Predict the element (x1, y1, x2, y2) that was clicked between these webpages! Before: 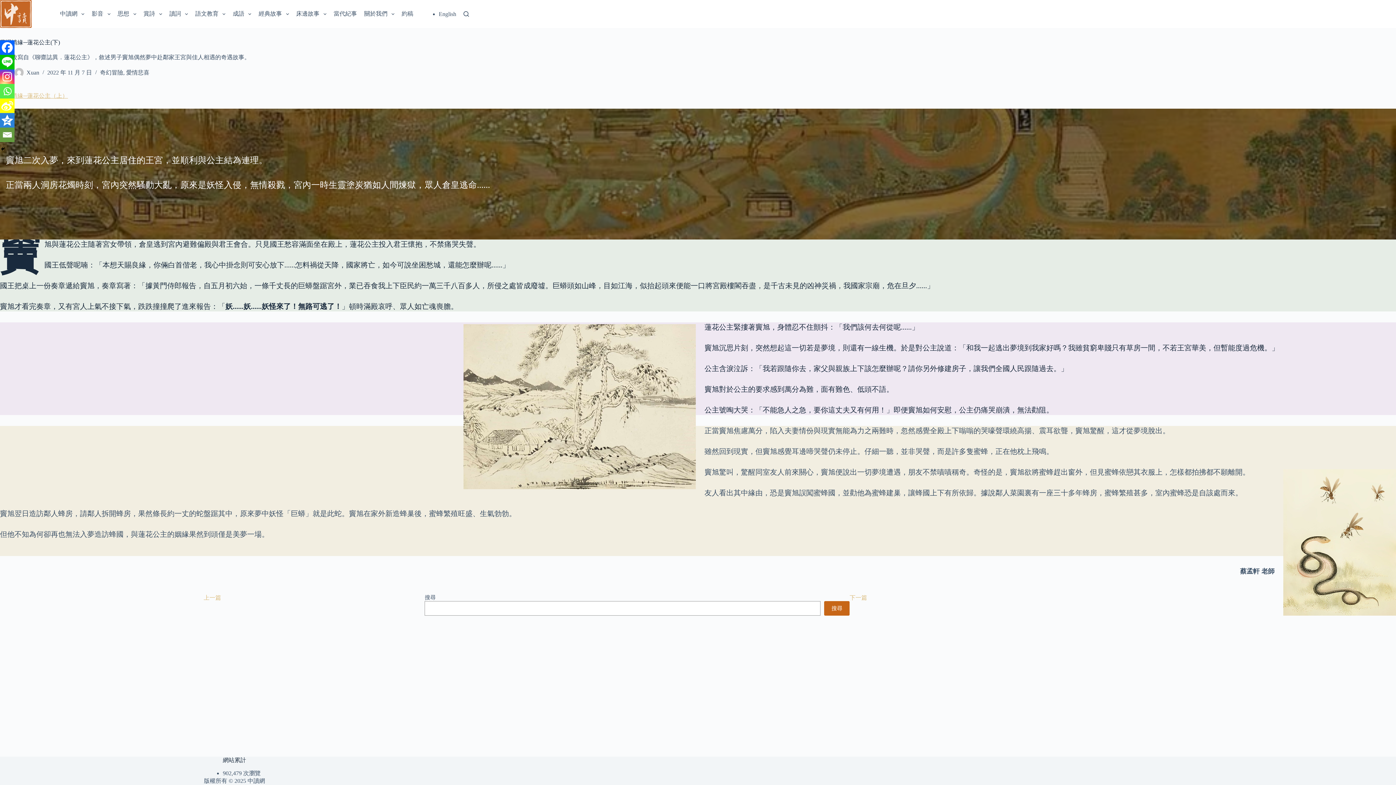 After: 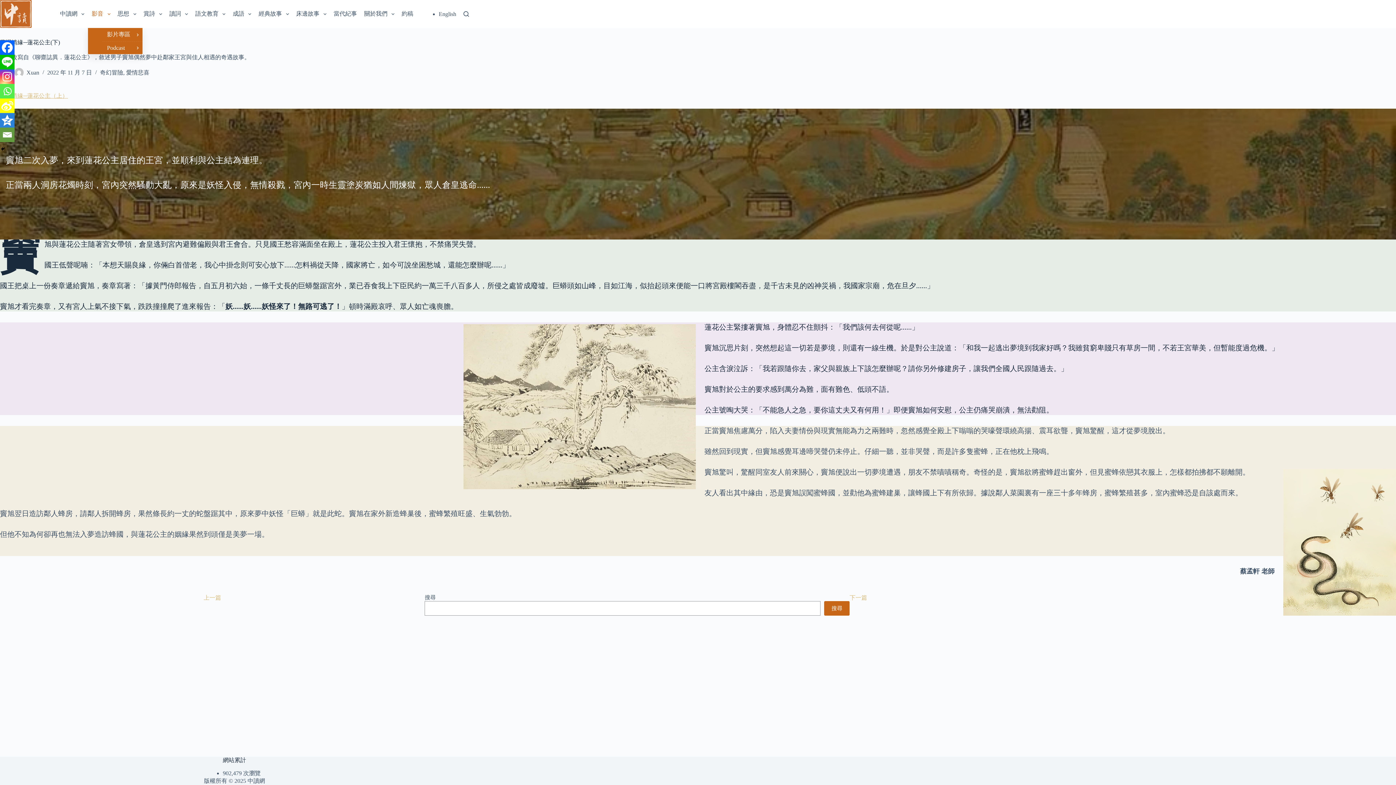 Action: label: 影音 bbox: (88, 0, 114, 28)